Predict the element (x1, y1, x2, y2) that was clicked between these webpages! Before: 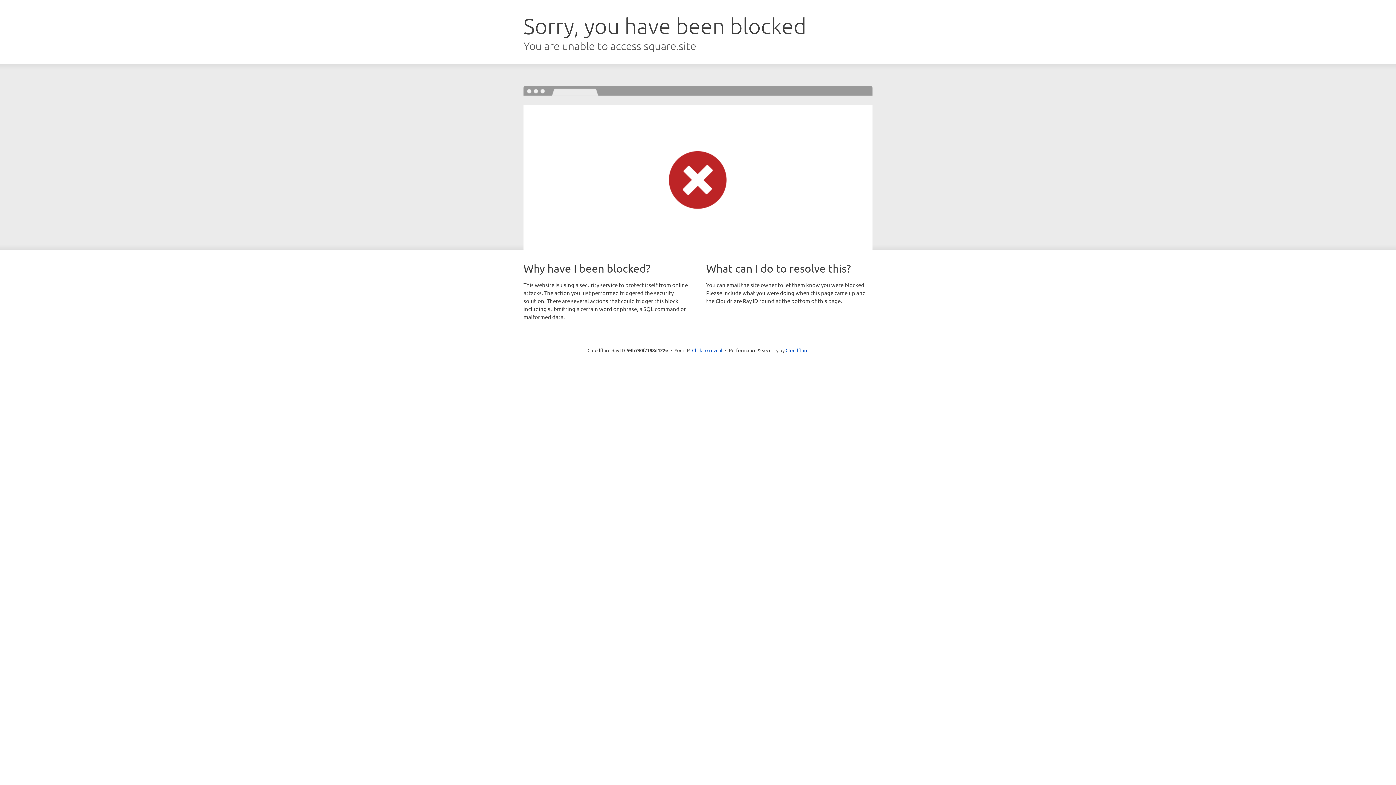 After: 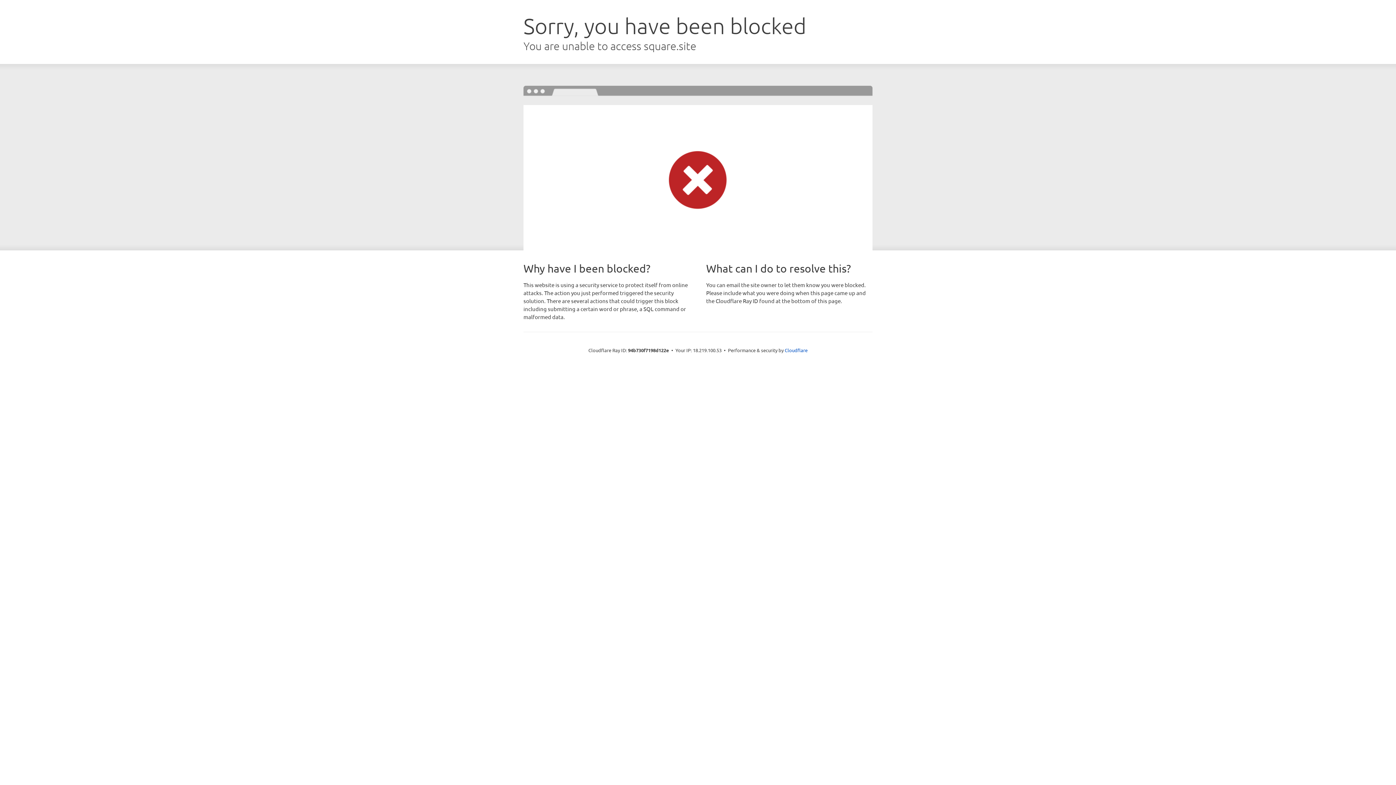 Action: bbox: (692, 346, 722, 353) label: Click to reveal